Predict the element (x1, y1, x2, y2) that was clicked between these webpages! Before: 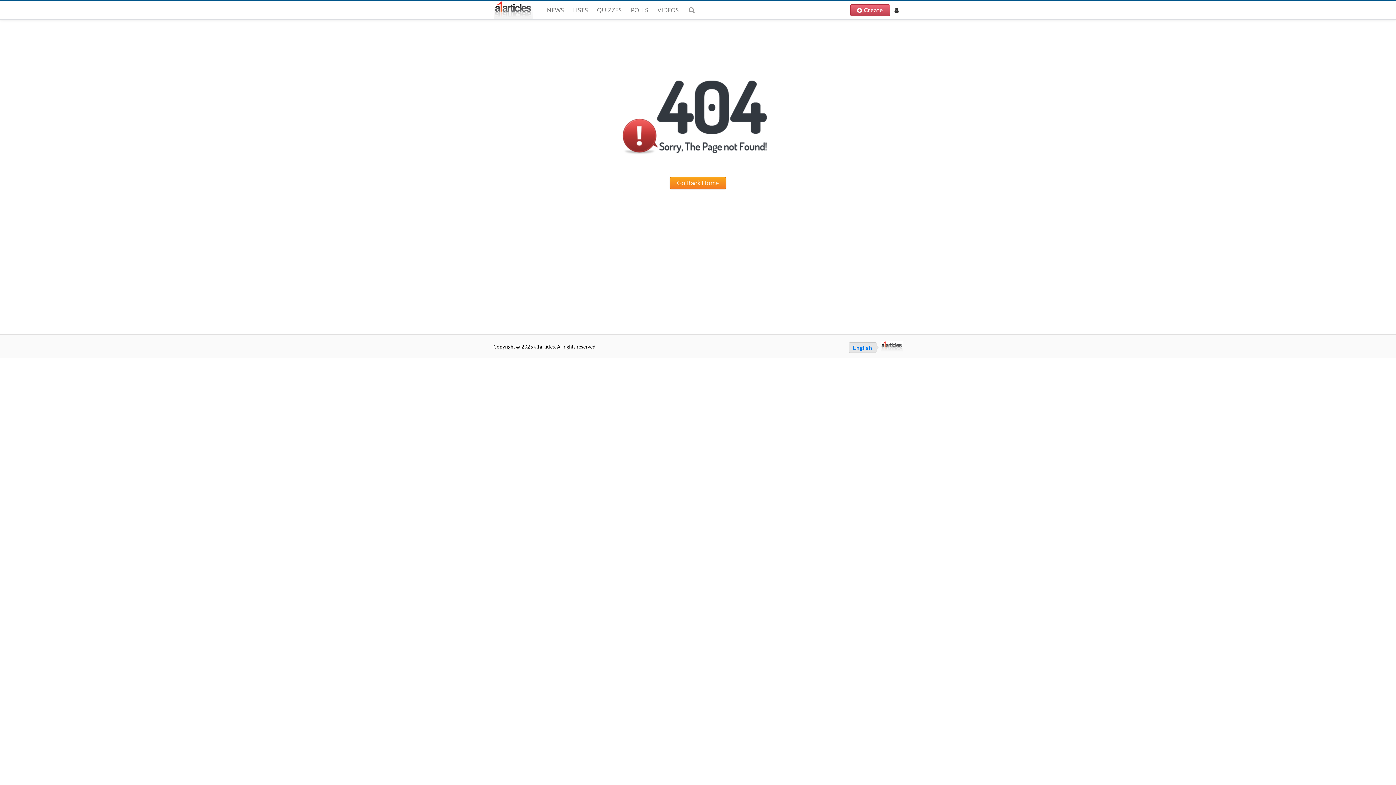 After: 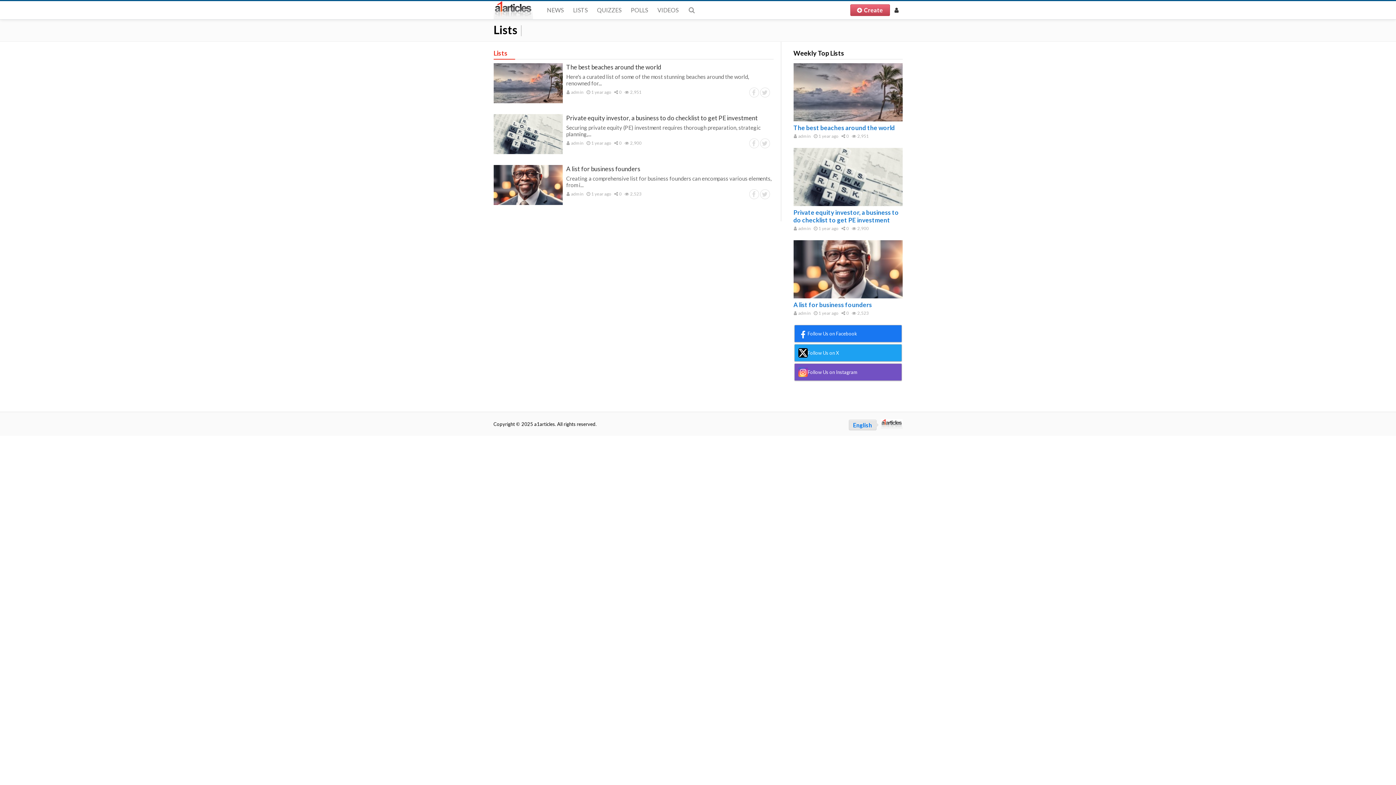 Action: label: LISTS bbox: (568, 0, 592, 18)